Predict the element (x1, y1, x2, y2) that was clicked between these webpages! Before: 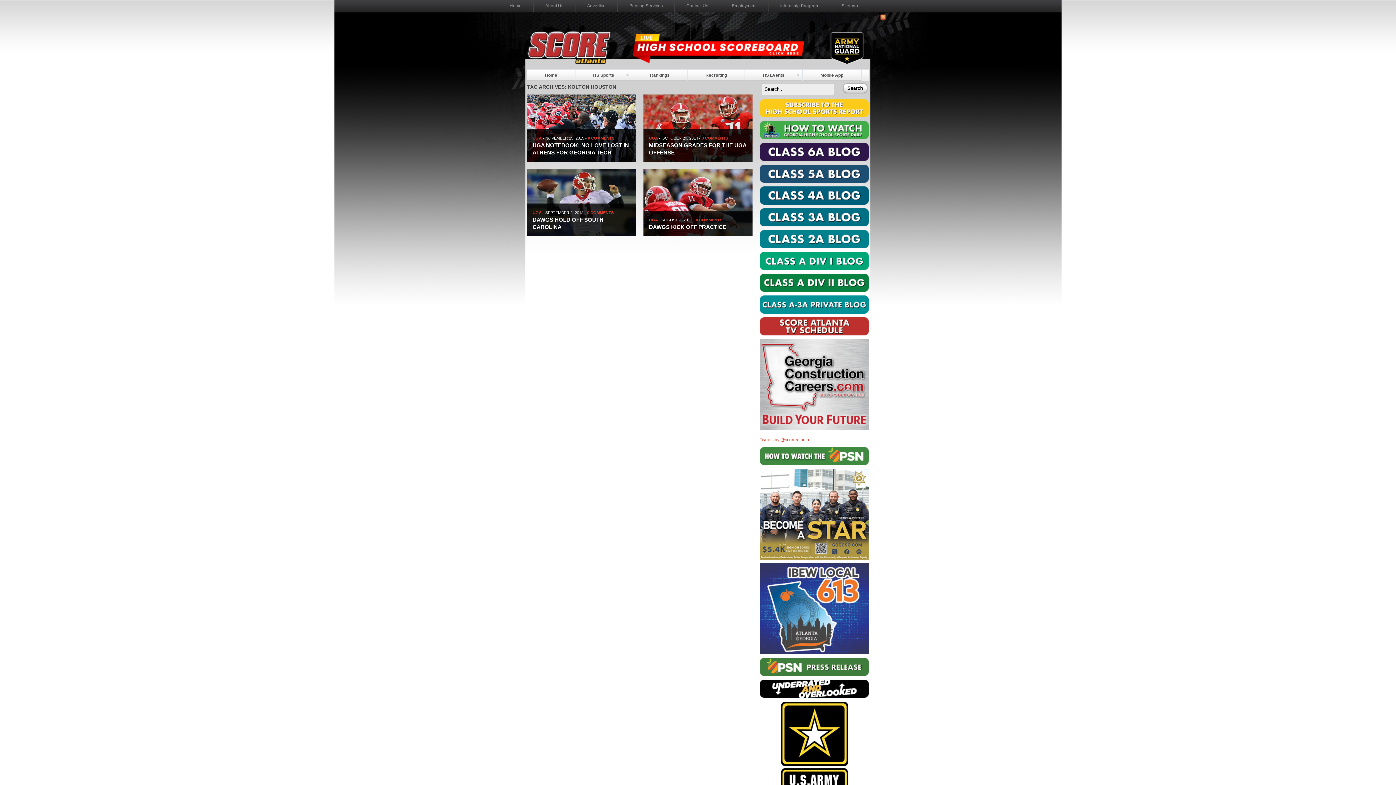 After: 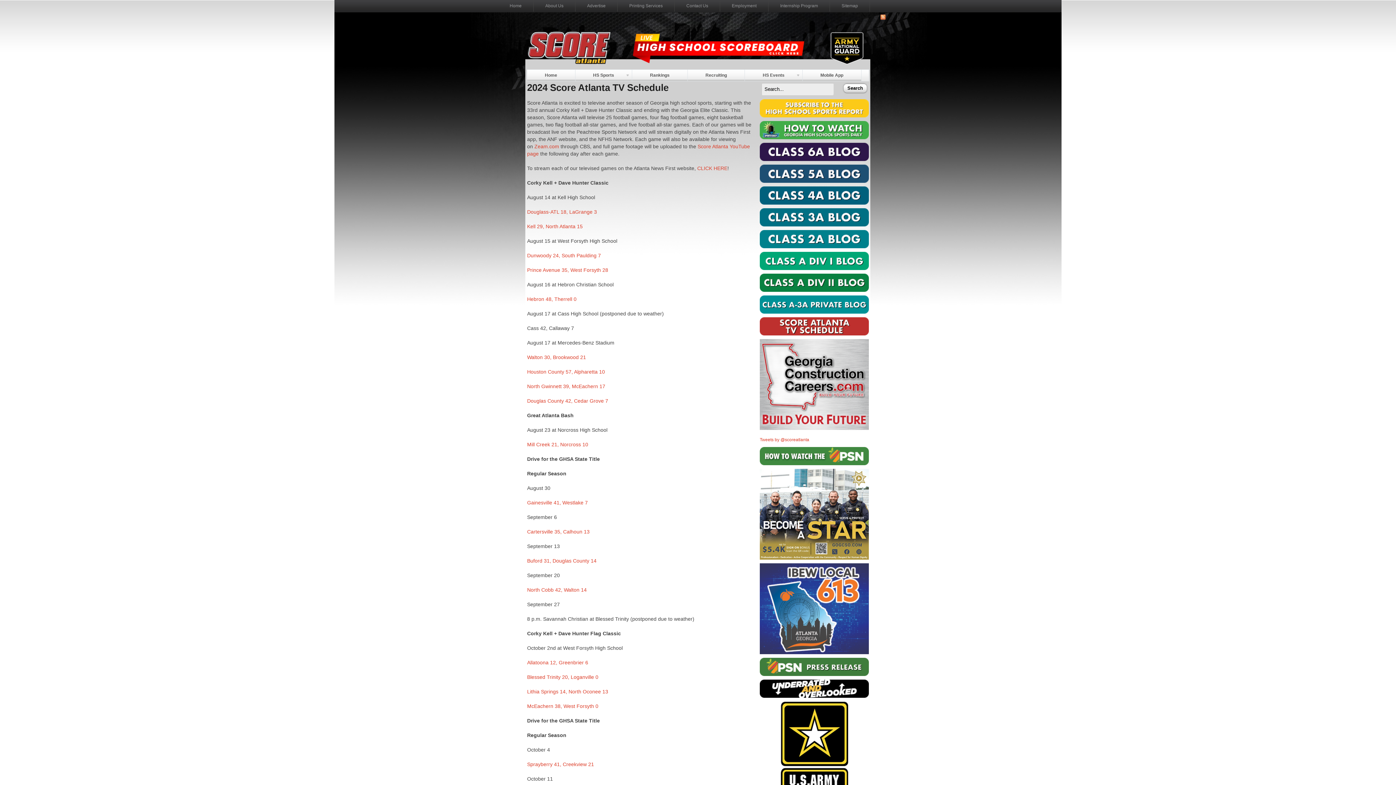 Action: bbox: (760, 331, 869, 336)